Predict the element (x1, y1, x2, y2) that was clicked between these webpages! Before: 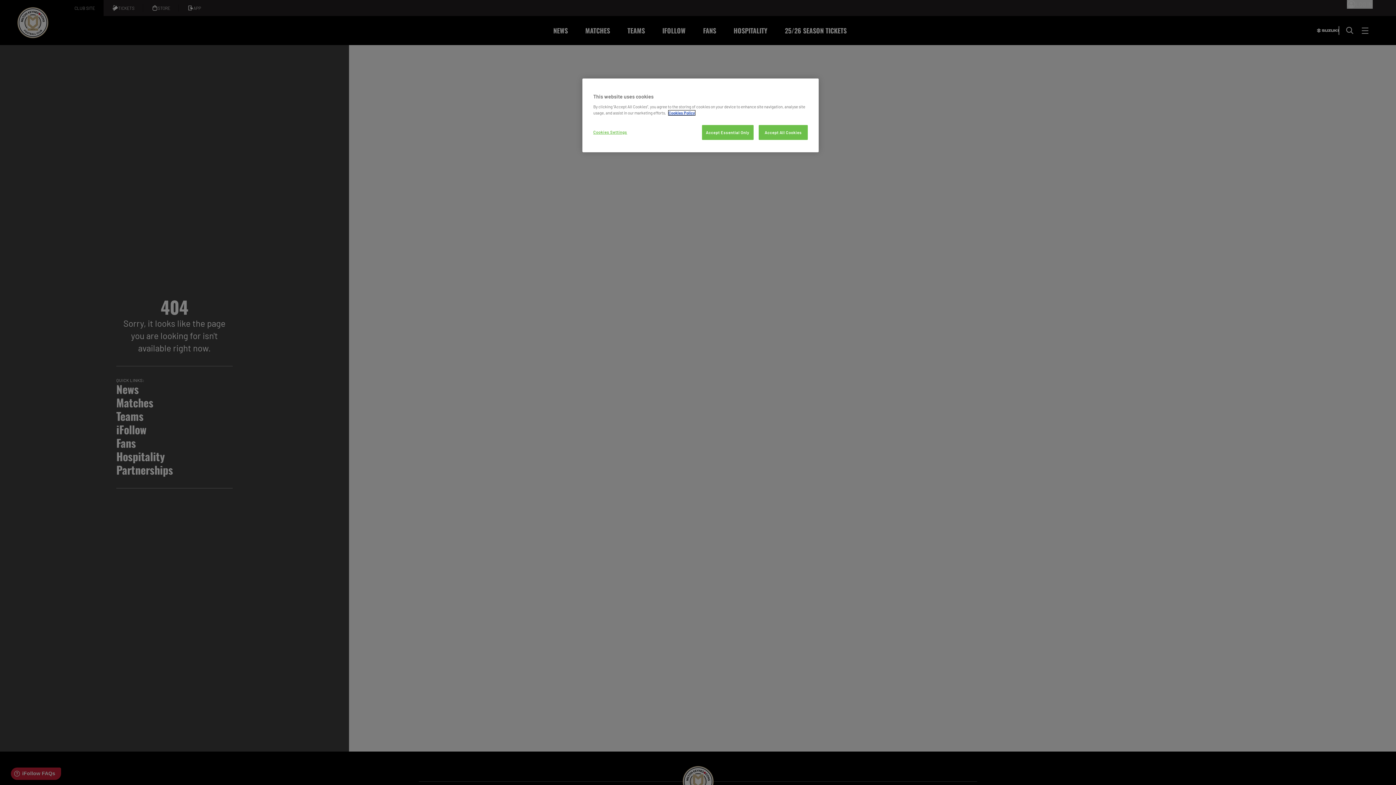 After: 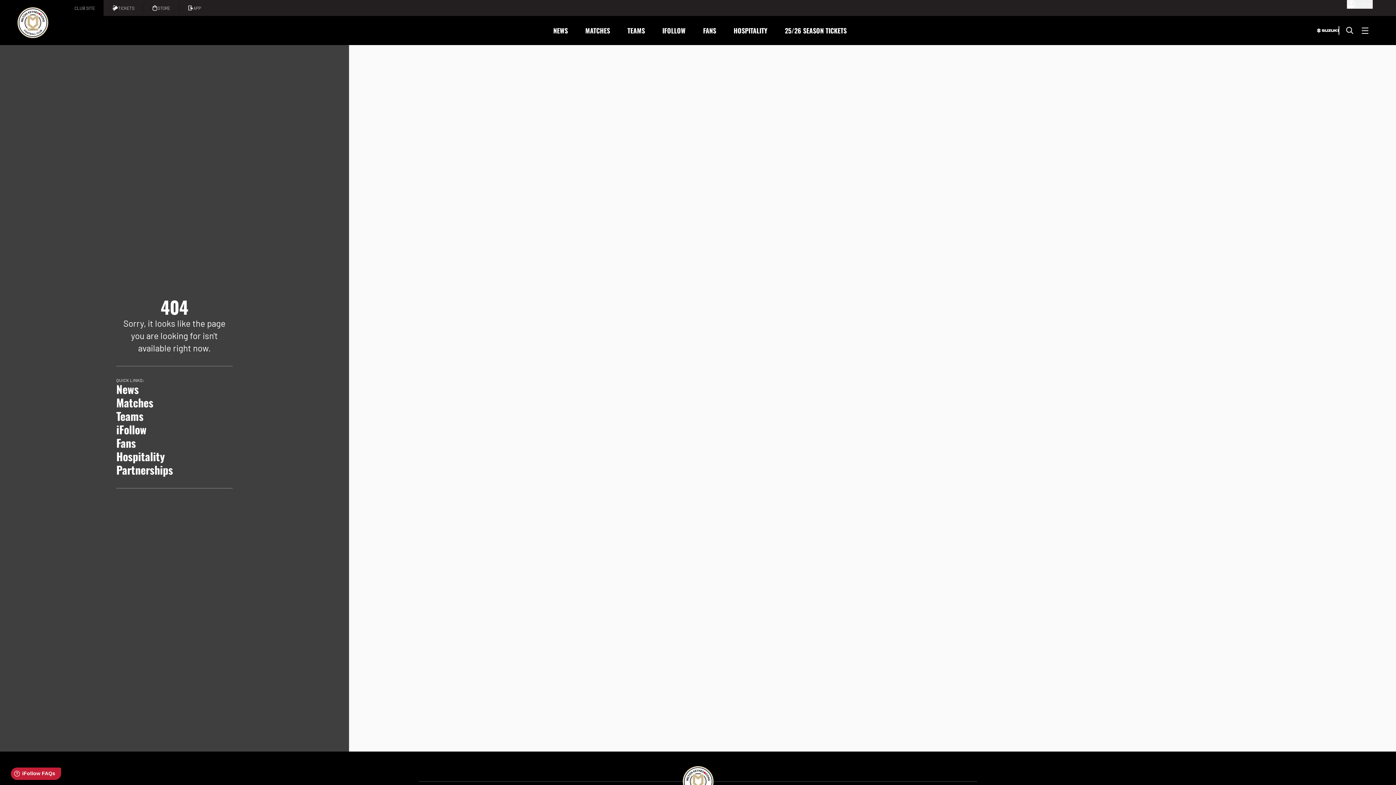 Action: bbox: (758, 125, 808, 140) label: Accept All Cookies